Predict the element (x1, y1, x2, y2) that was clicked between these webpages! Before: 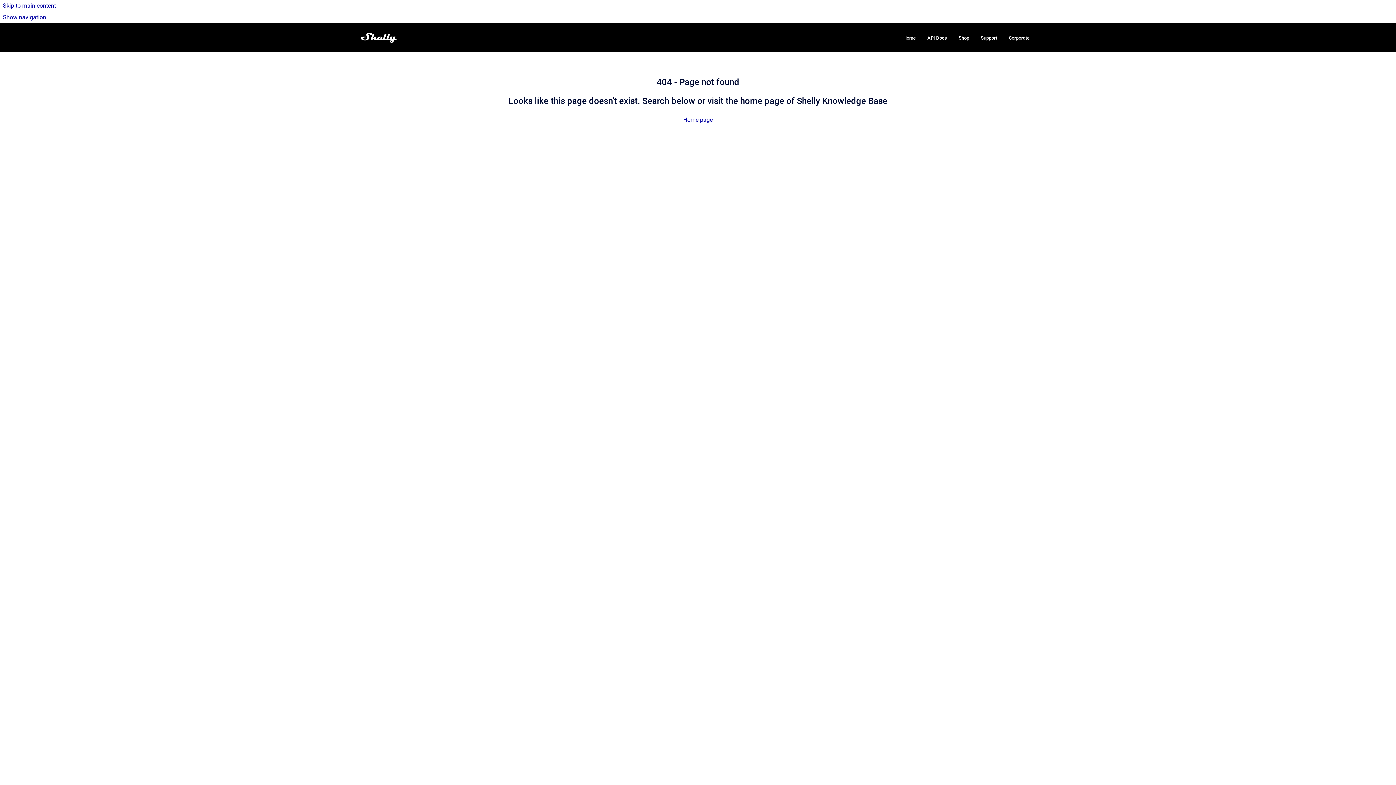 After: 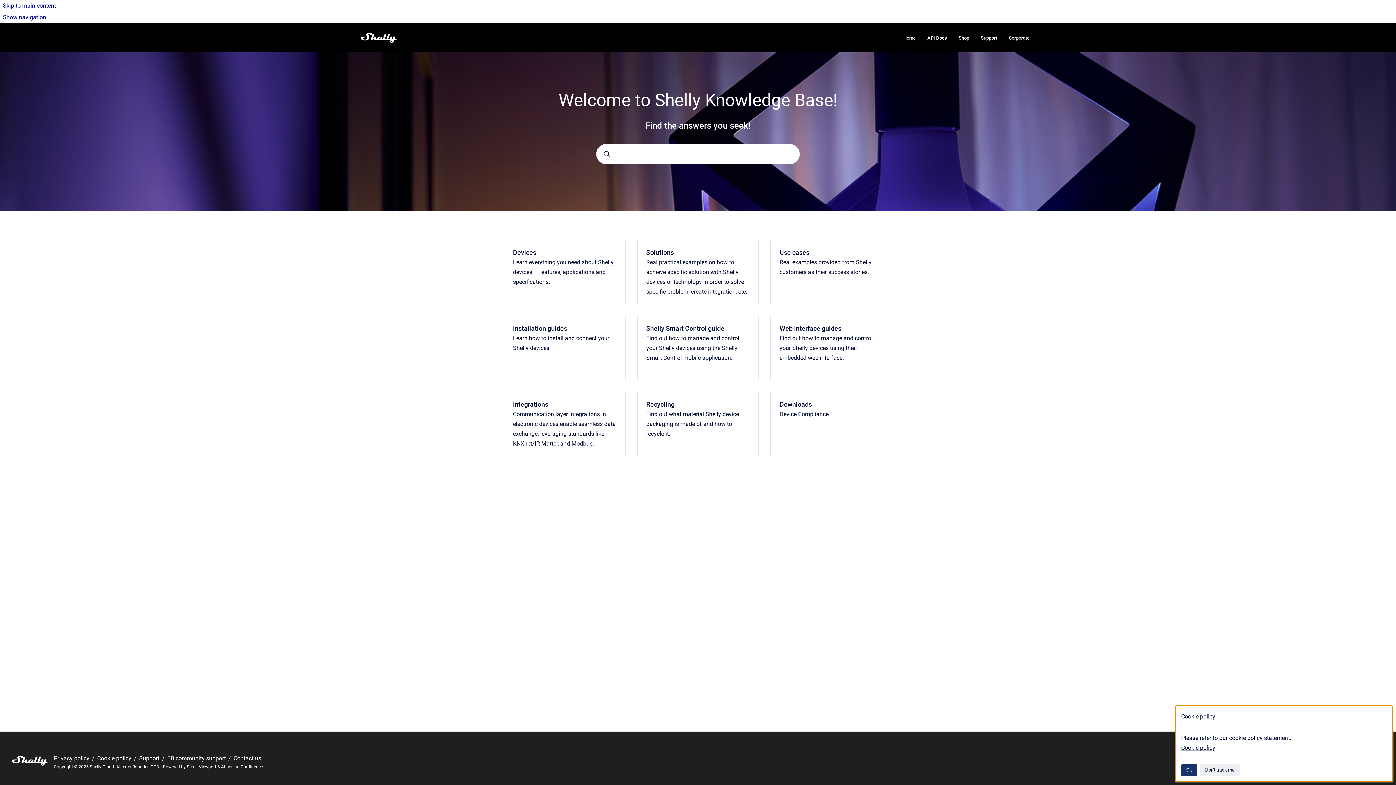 Action: bbox: (360, 30, 397, 45) label: Go to homepage